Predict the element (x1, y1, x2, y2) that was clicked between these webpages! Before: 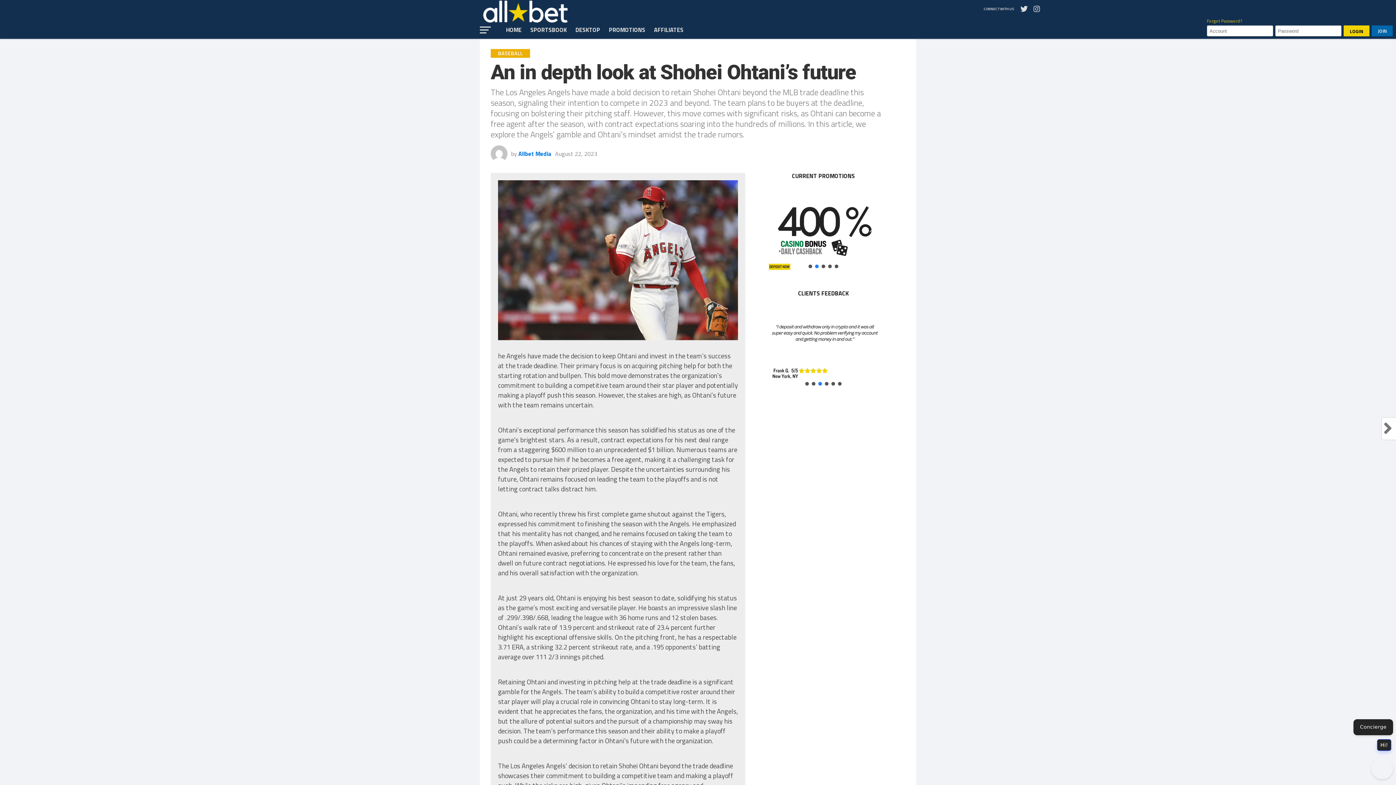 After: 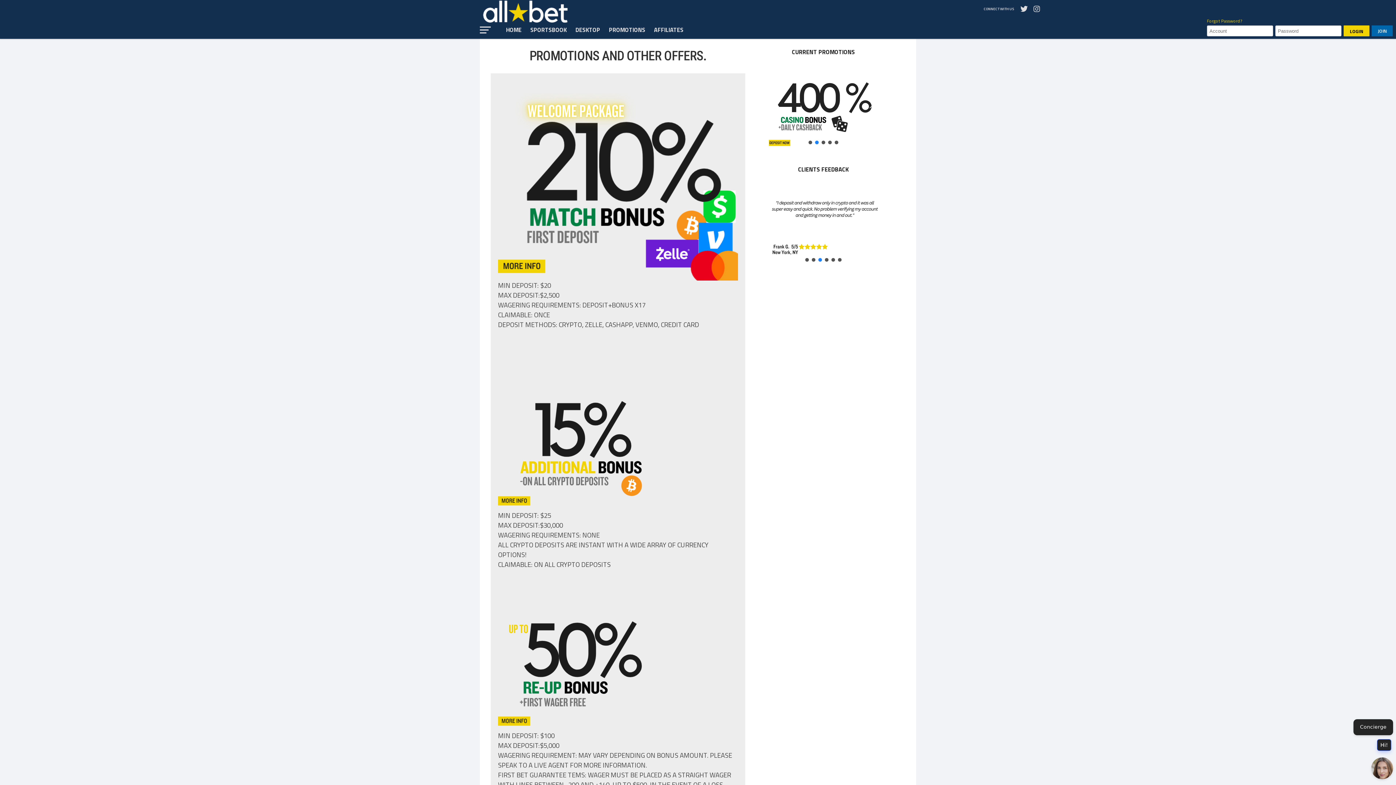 Action: bbox: (604, 21, 649, 37) label: PROMOTIONS